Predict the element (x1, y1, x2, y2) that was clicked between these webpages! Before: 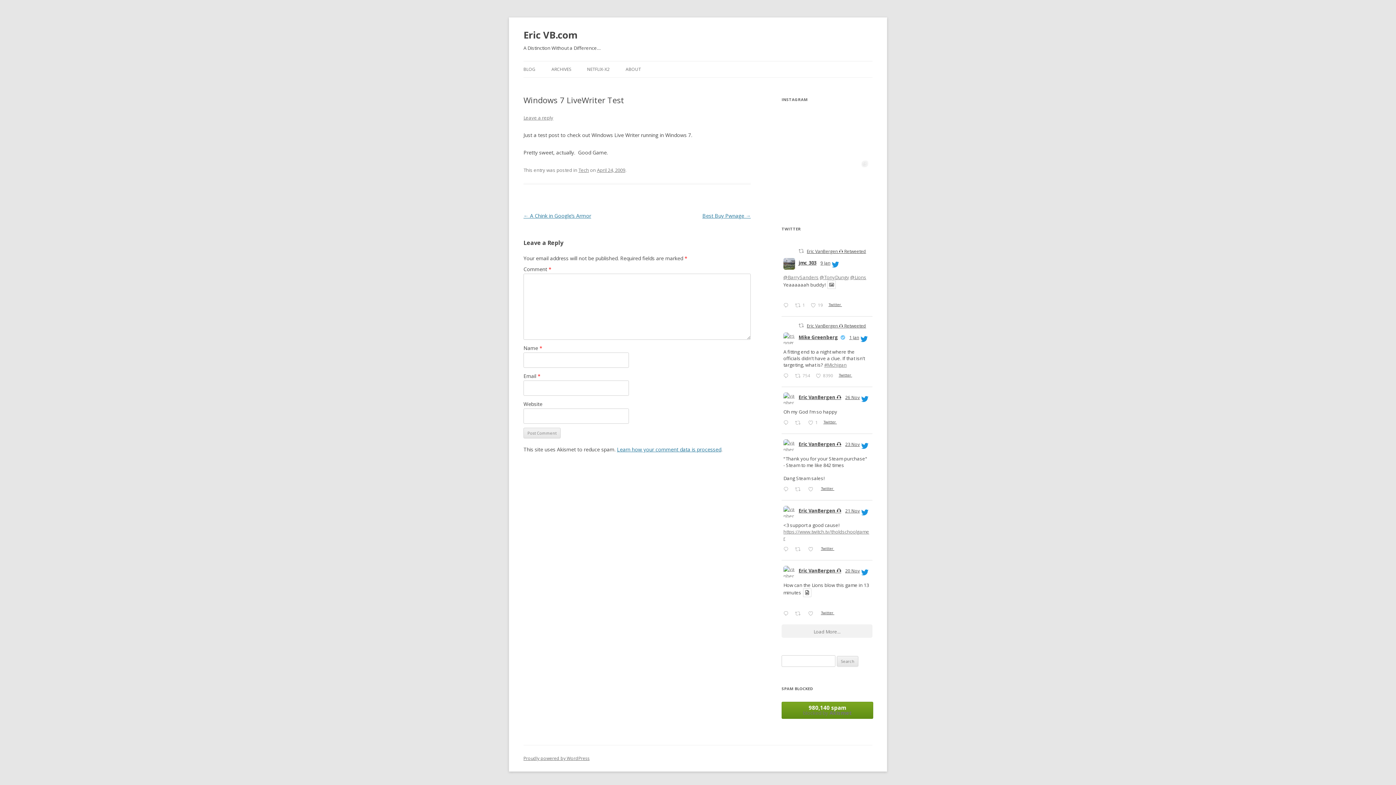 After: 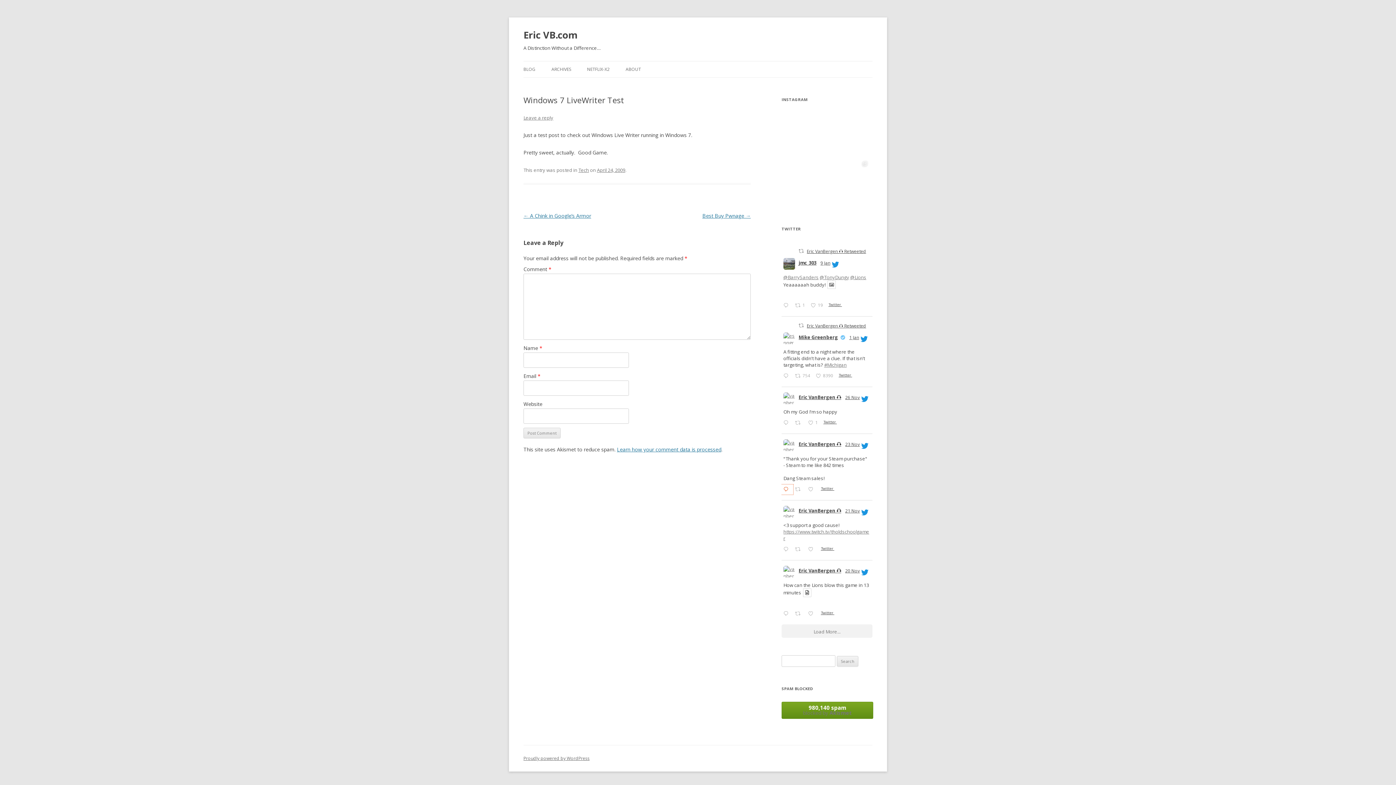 Action: bbox: (781, 484, 793, 495) label:  Reply on Twitter 1595418861788344320